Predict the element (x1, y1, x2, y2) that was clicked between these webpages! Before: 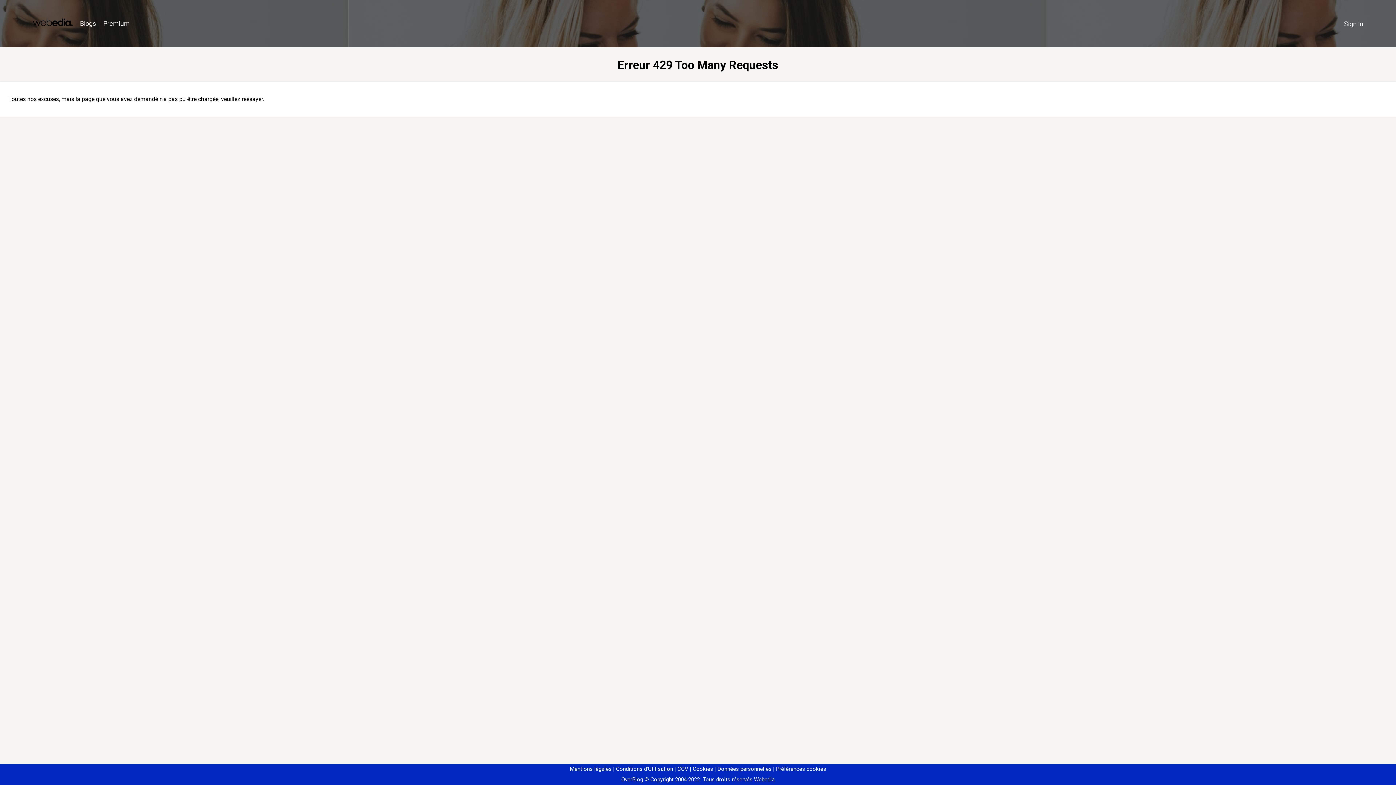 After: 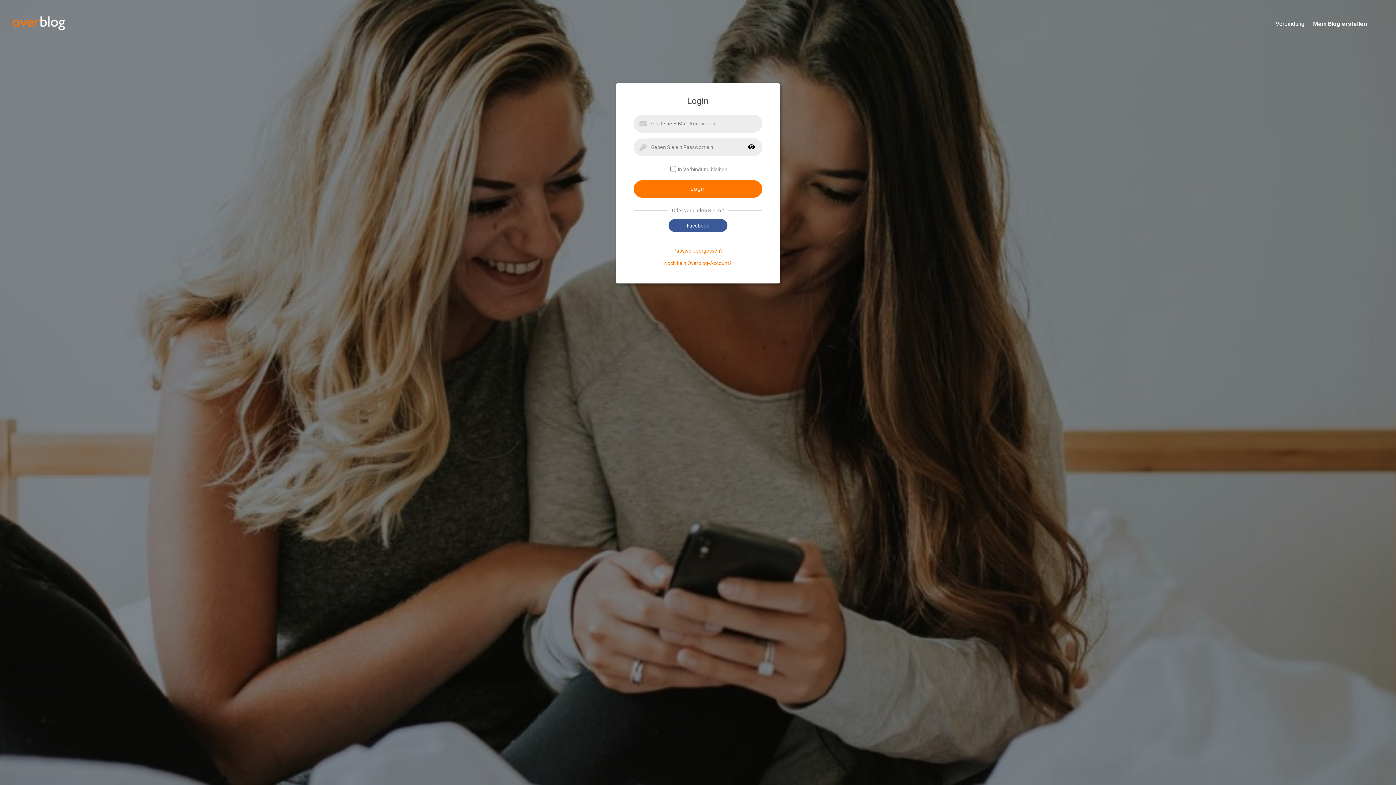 Action: bbox: (1340, 16, 1367, 31) label: Sign in